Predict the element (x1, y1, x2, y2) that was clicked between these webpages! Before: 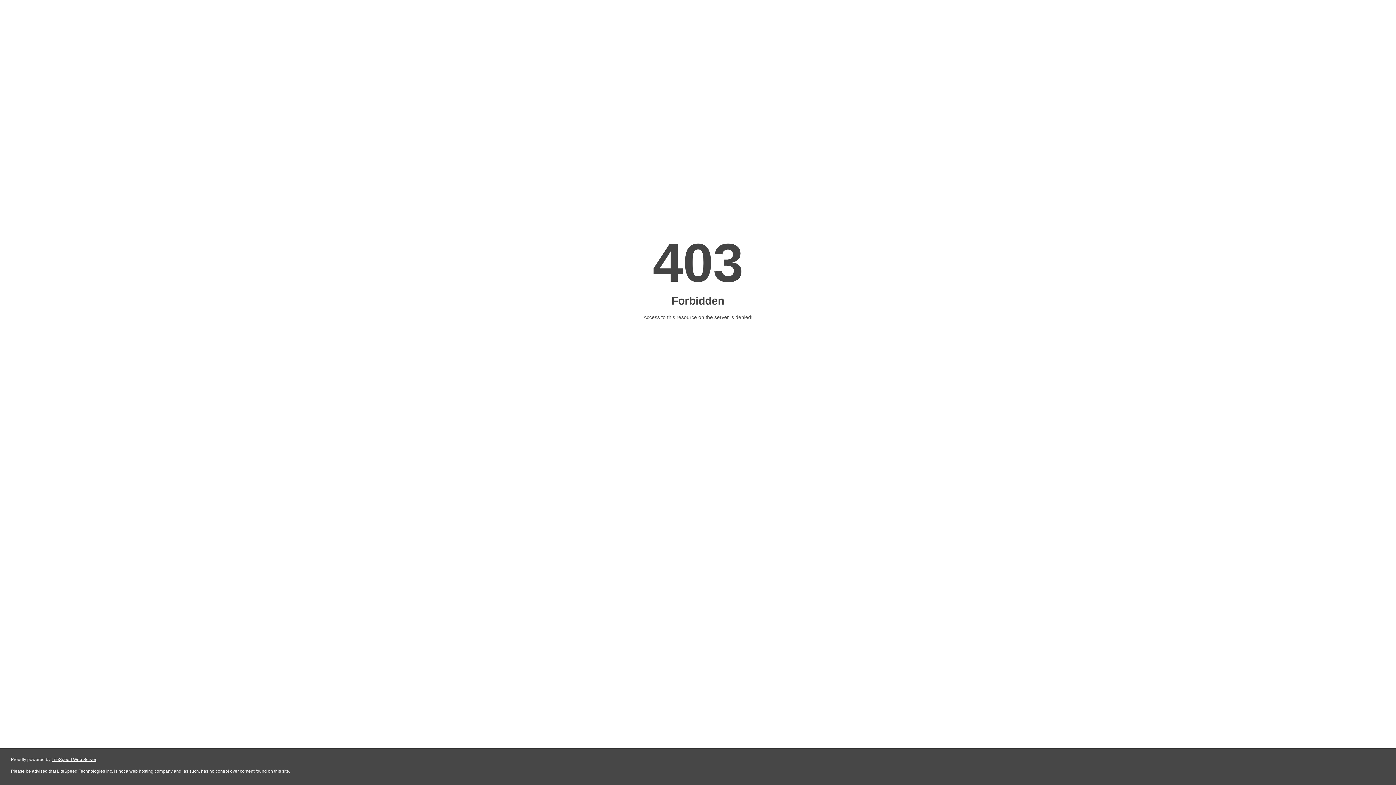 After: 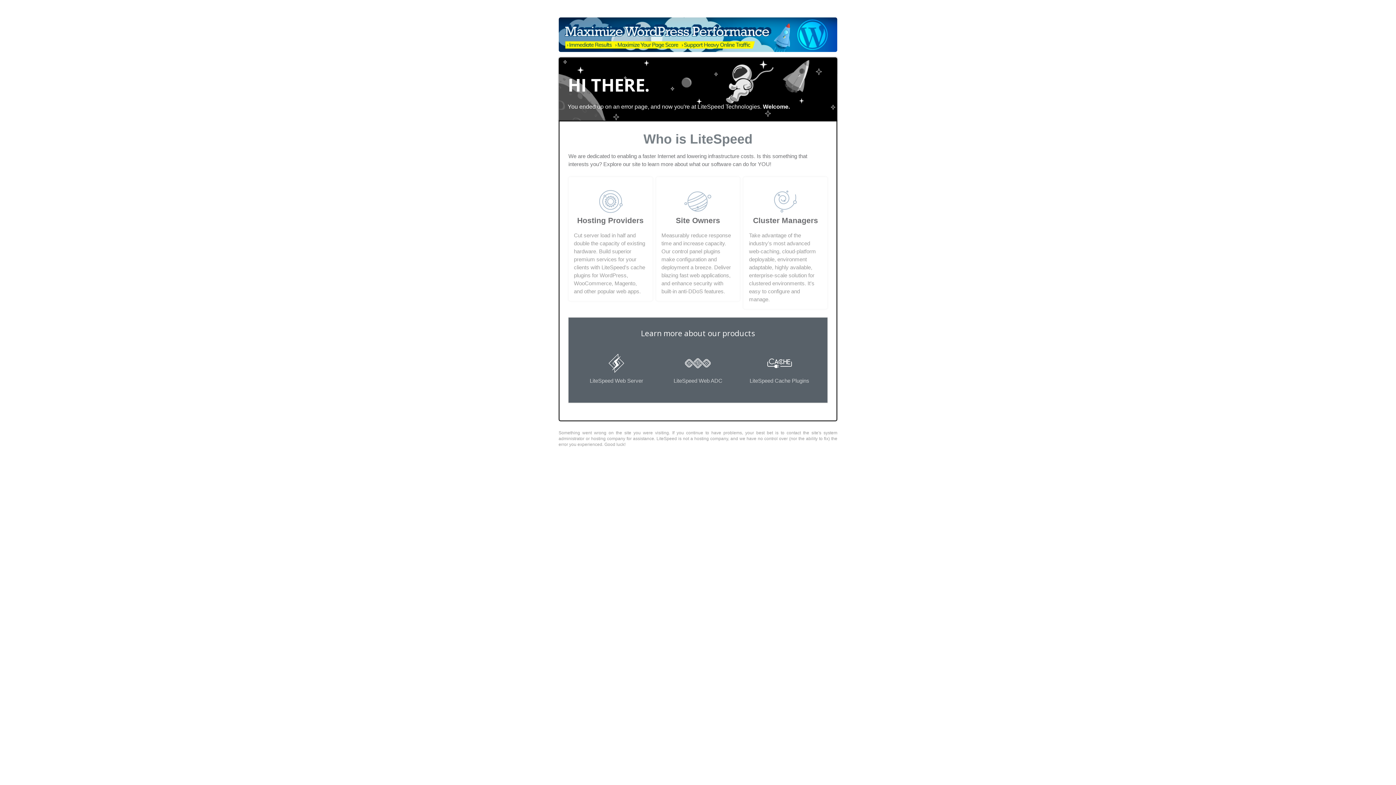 Action: label: LiteSpeed Web Server bbox: (51, 757, 96, 762)